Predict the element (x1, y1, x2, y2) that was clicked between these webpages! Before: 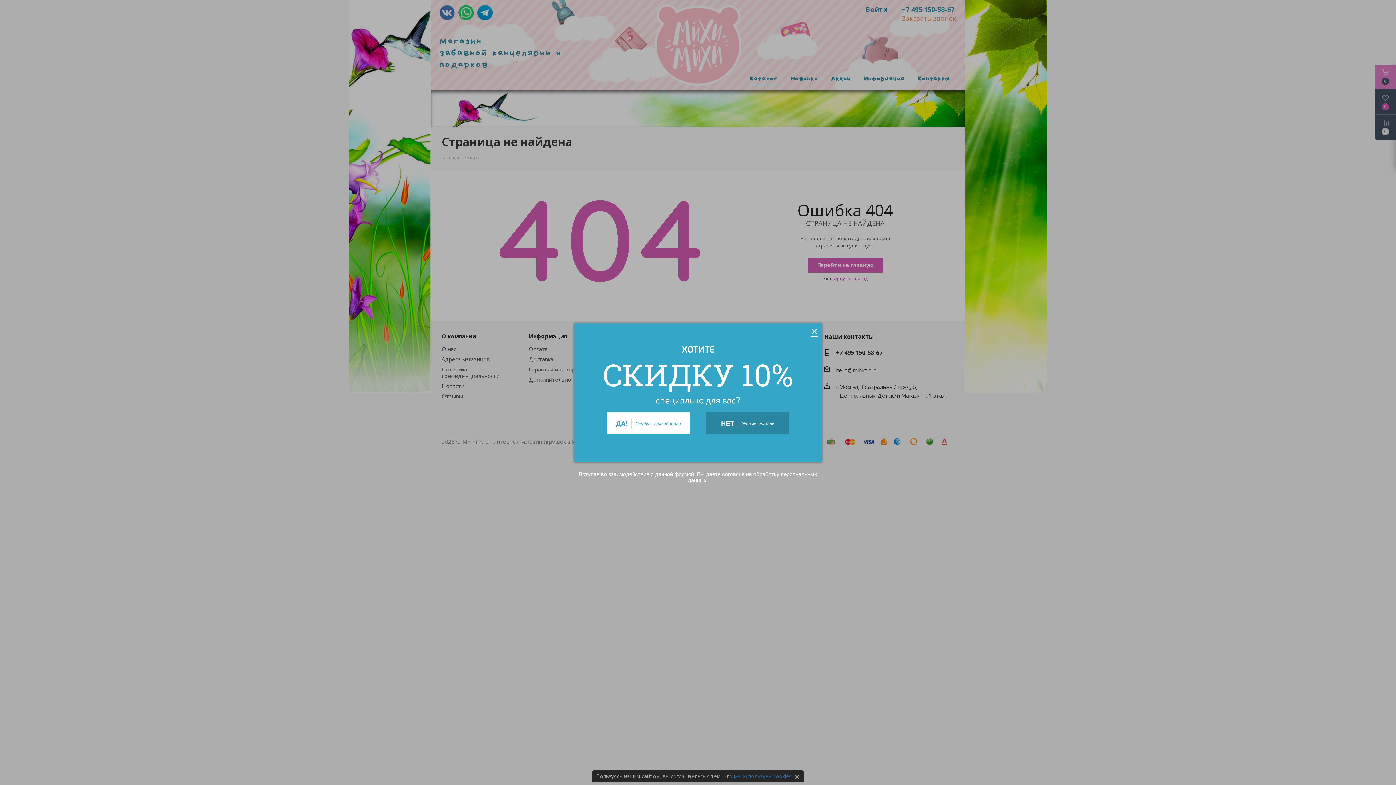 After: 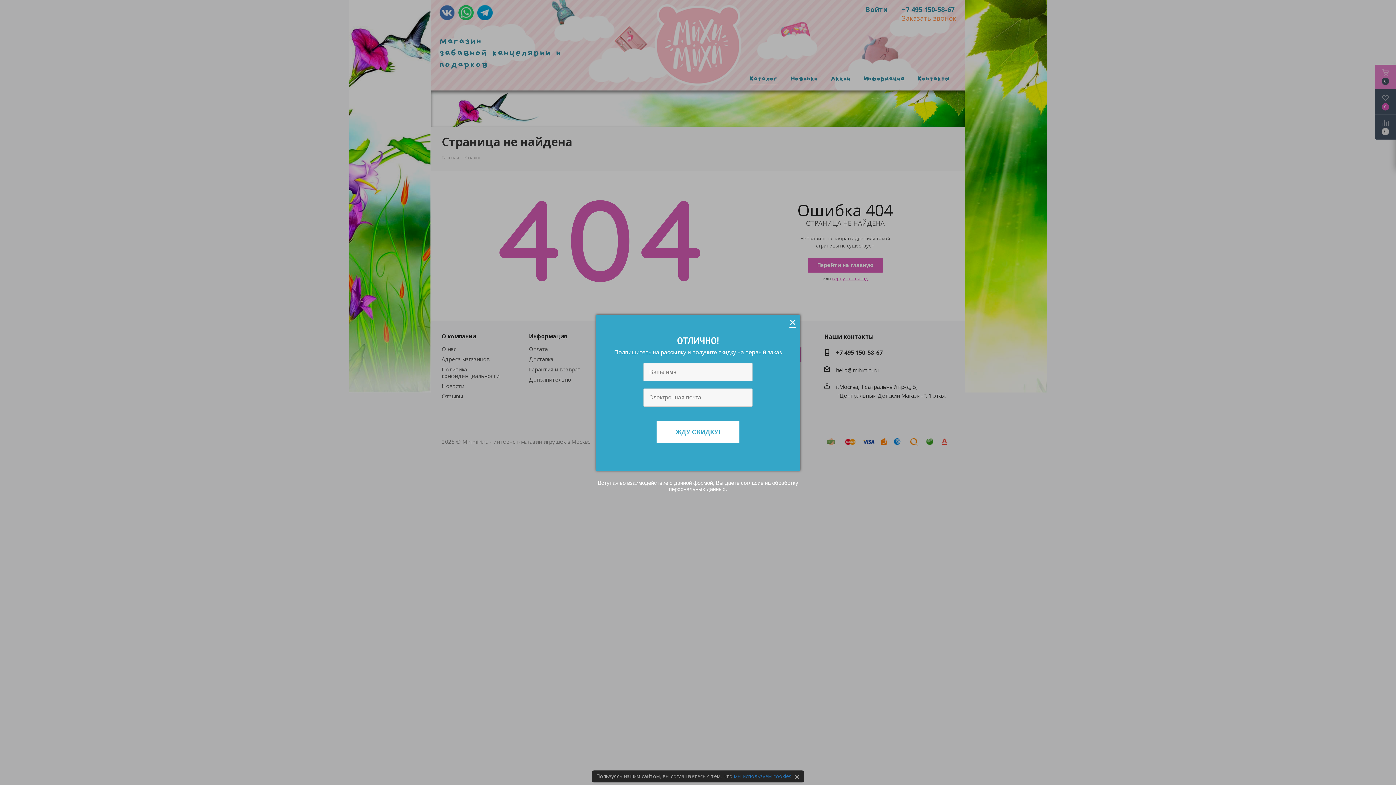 Action: bbox: (607, 412, 690, 434) label: ДА!Скидки - это здорово